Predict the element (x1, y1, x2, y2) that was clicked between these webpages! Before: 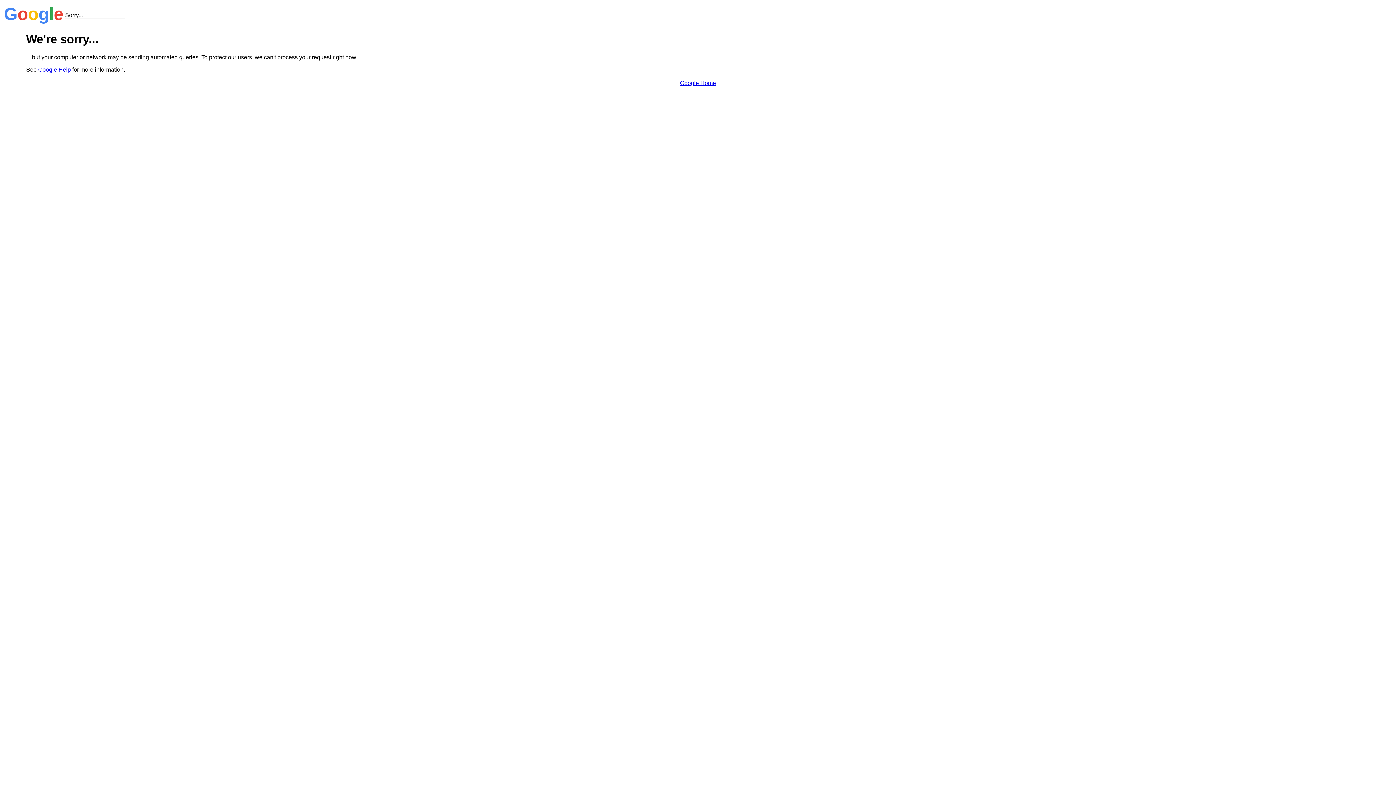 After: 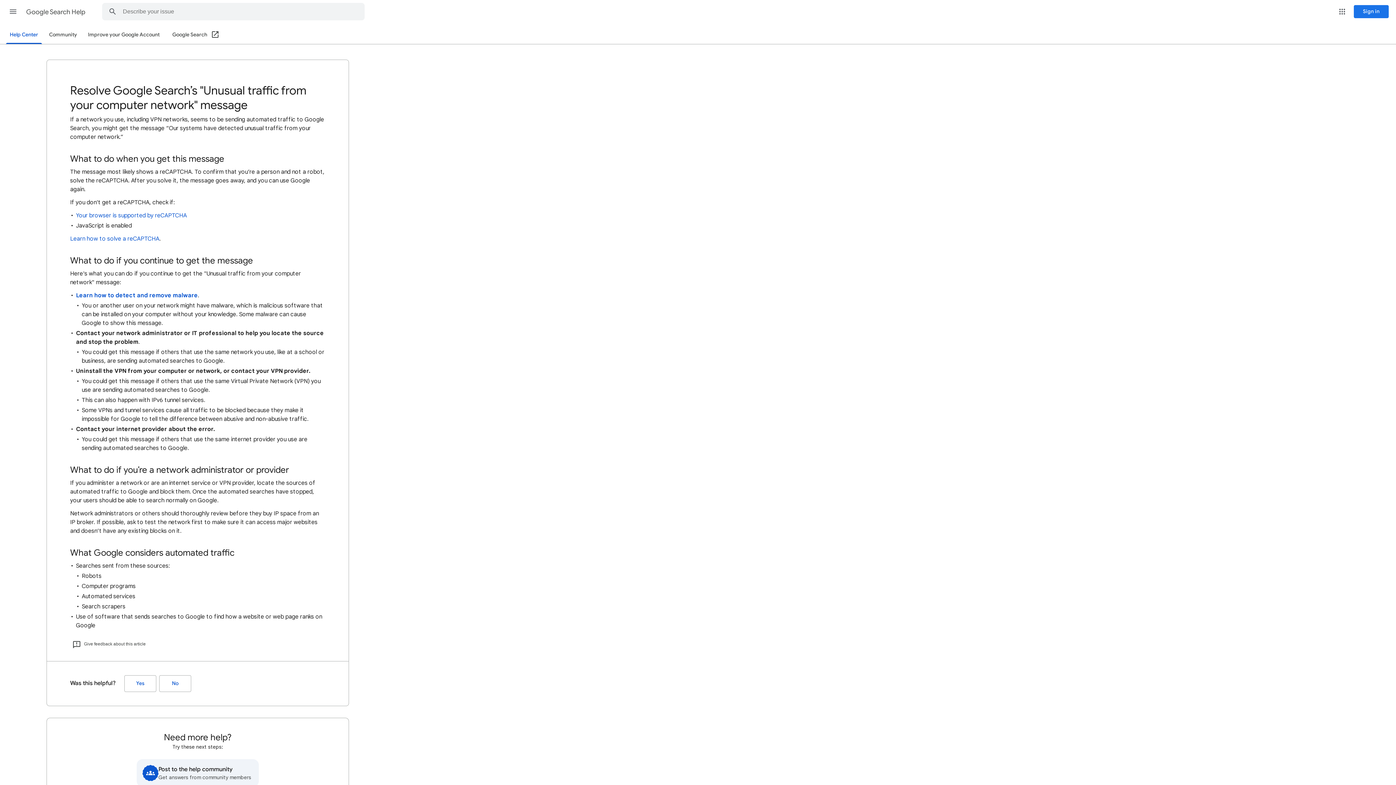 Action: label: Google Help bbox: (38, 66, 70, 72)